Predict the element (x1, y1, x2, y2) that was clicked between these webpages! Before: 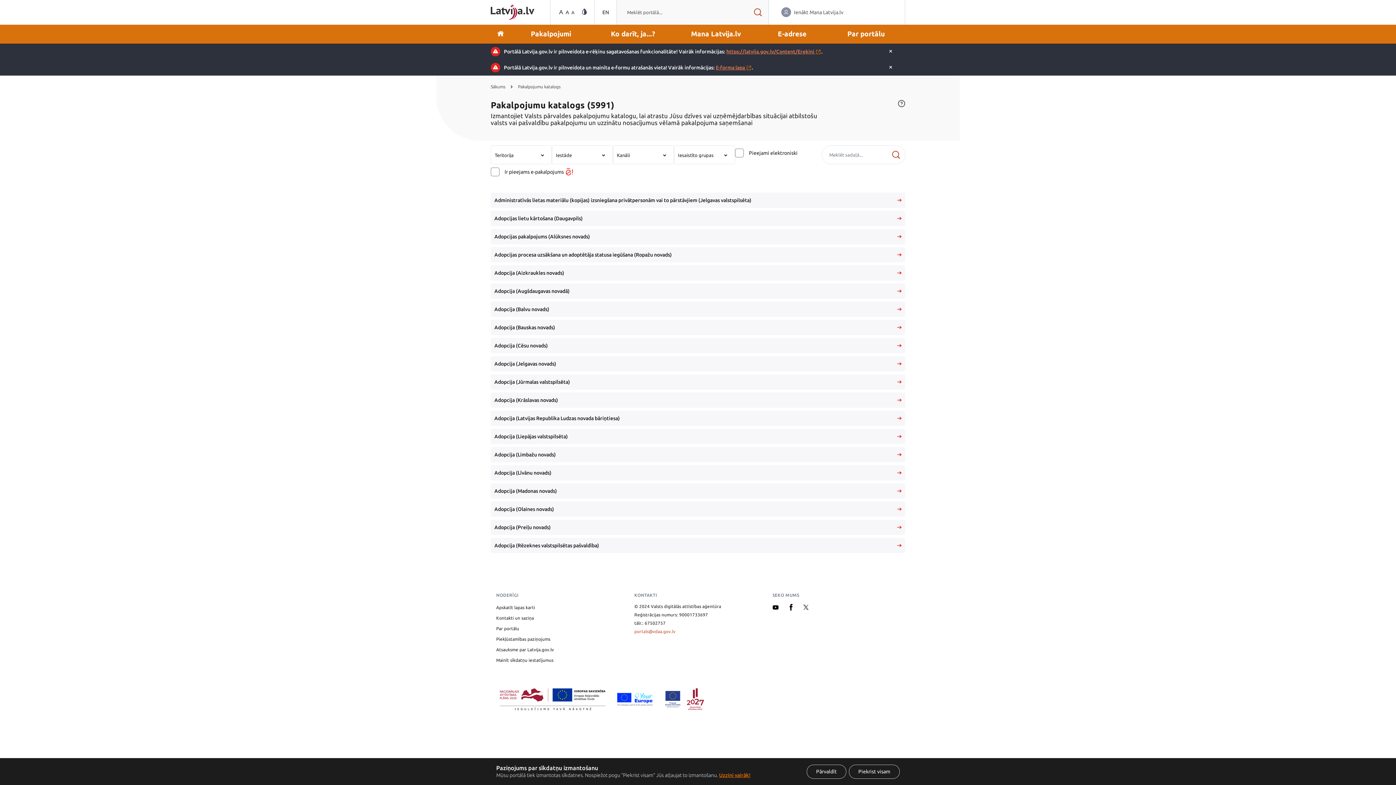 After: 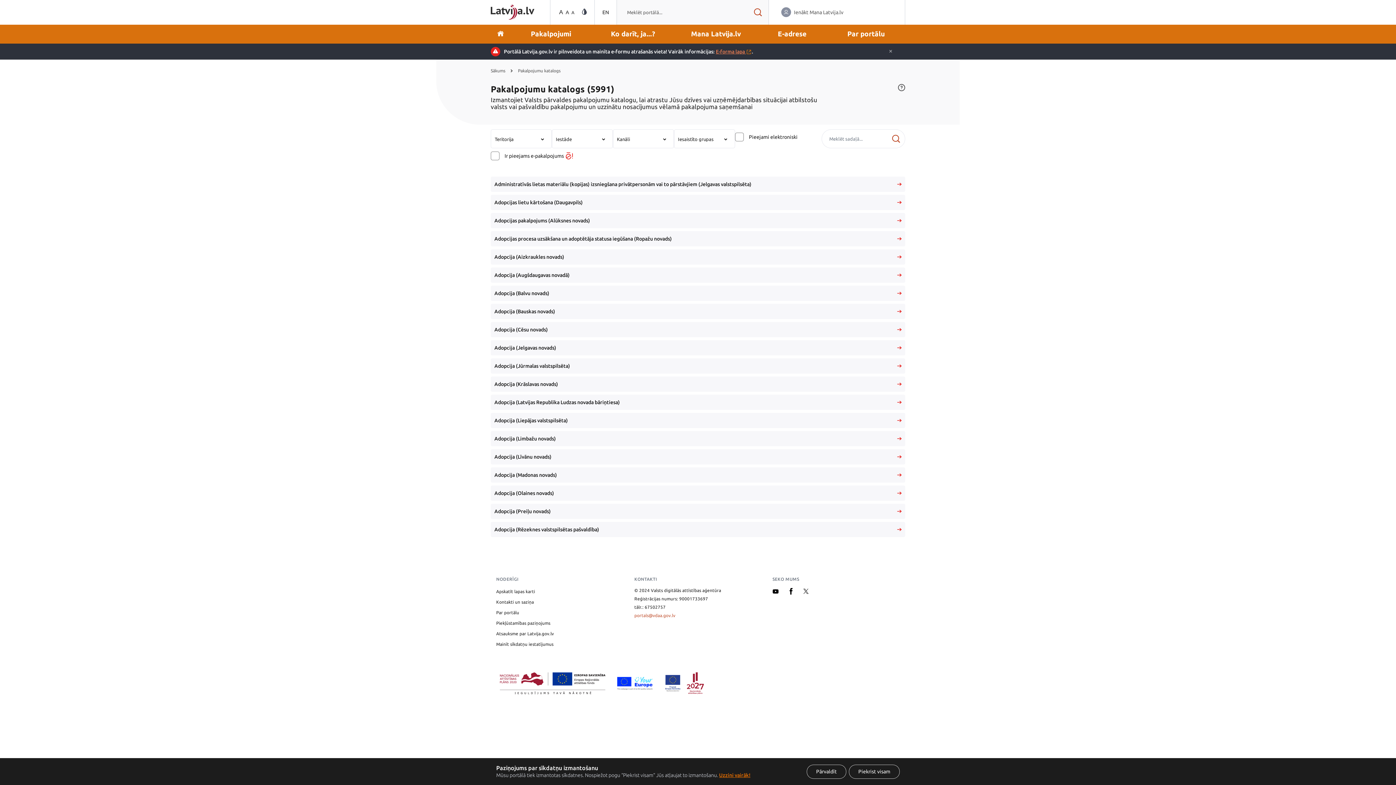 Action: bbox: (887, 47, 894, 56) label: Aizvērt paziņojumu